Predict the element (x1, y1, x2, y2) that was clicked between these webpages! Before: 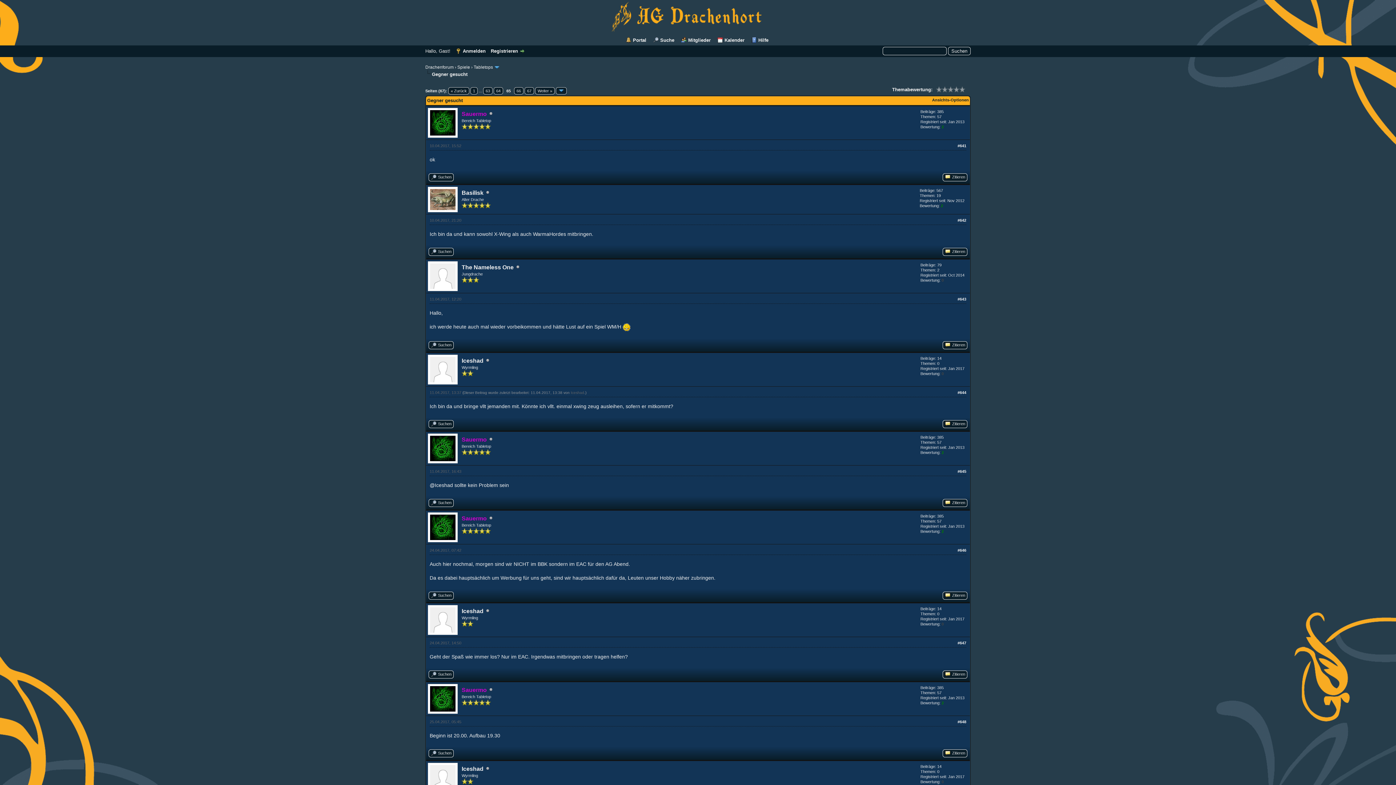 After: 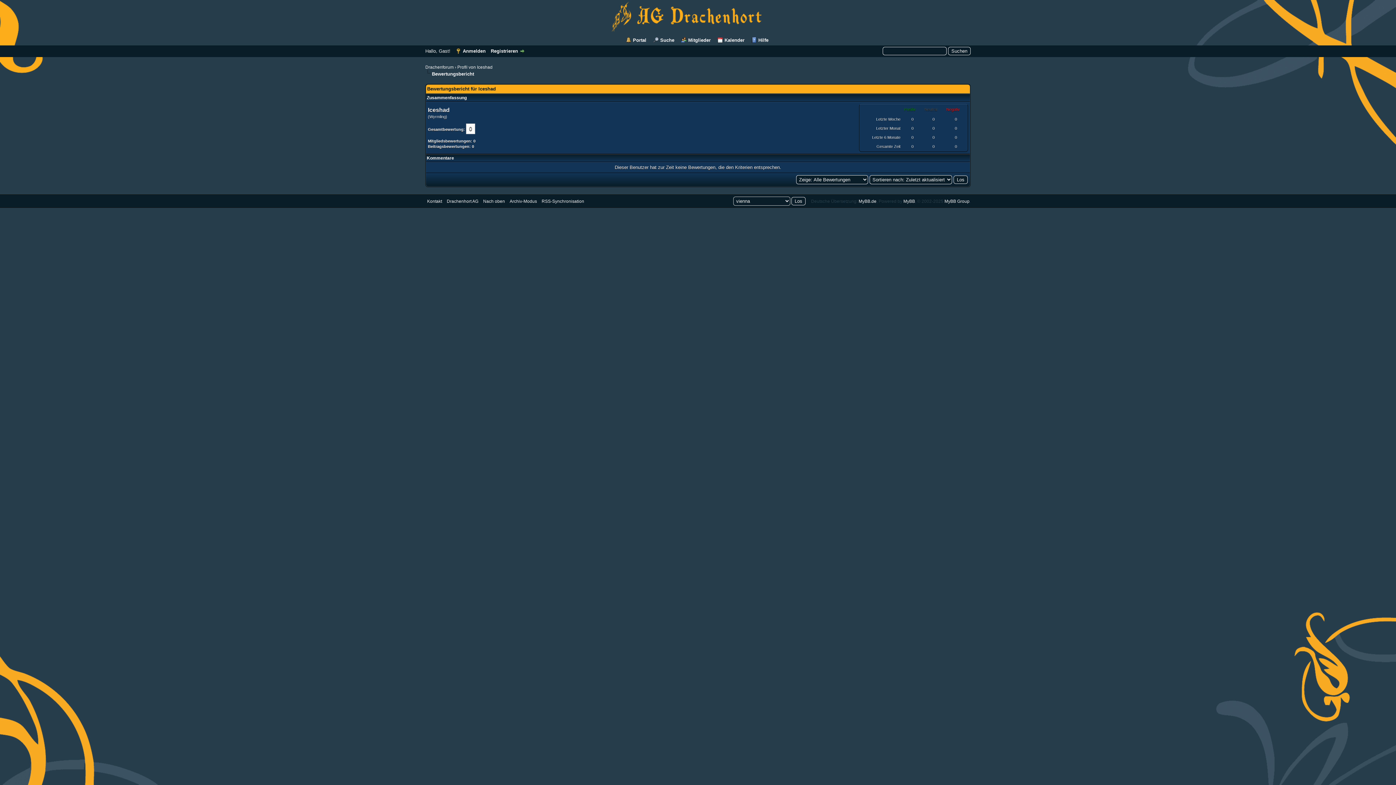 Action: label: 0 bbox: (941, 371, 944, 375)